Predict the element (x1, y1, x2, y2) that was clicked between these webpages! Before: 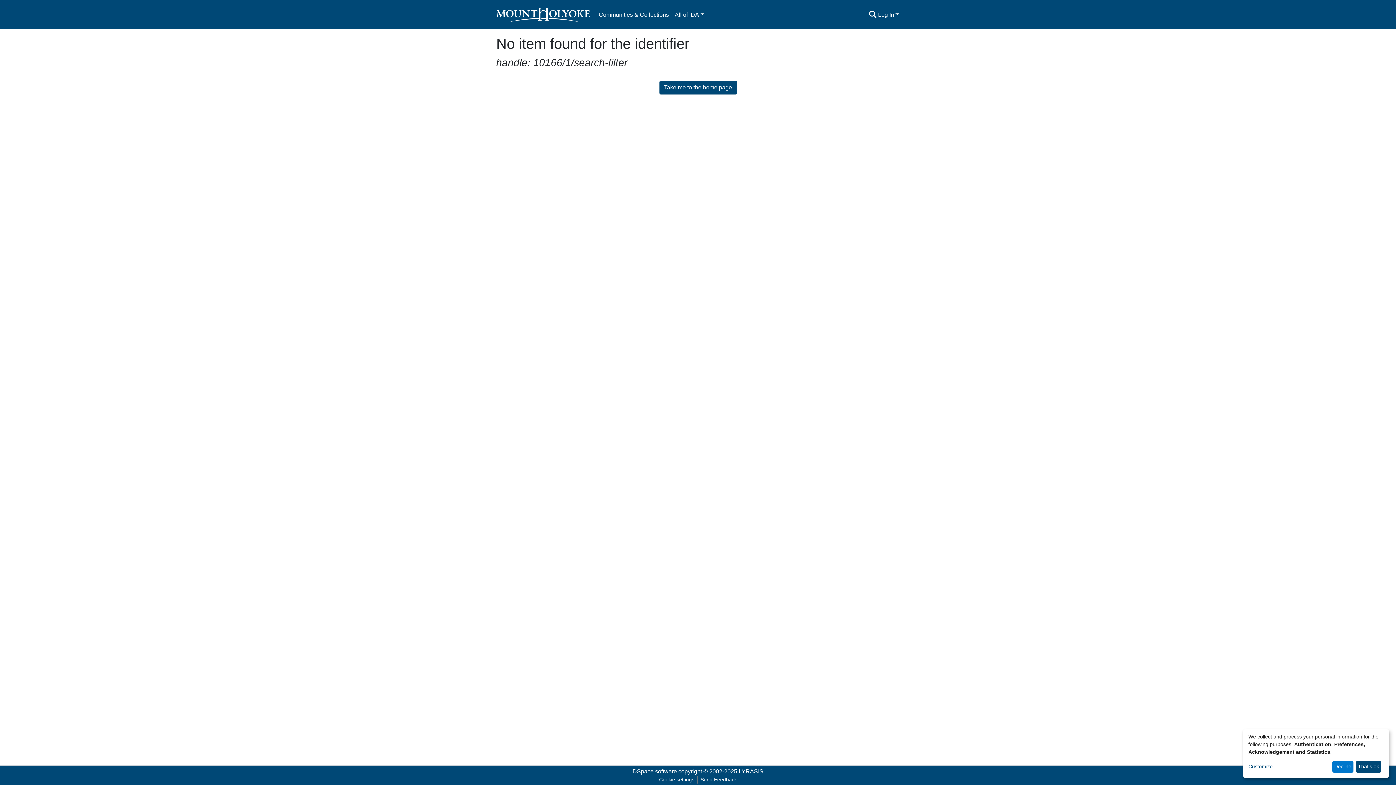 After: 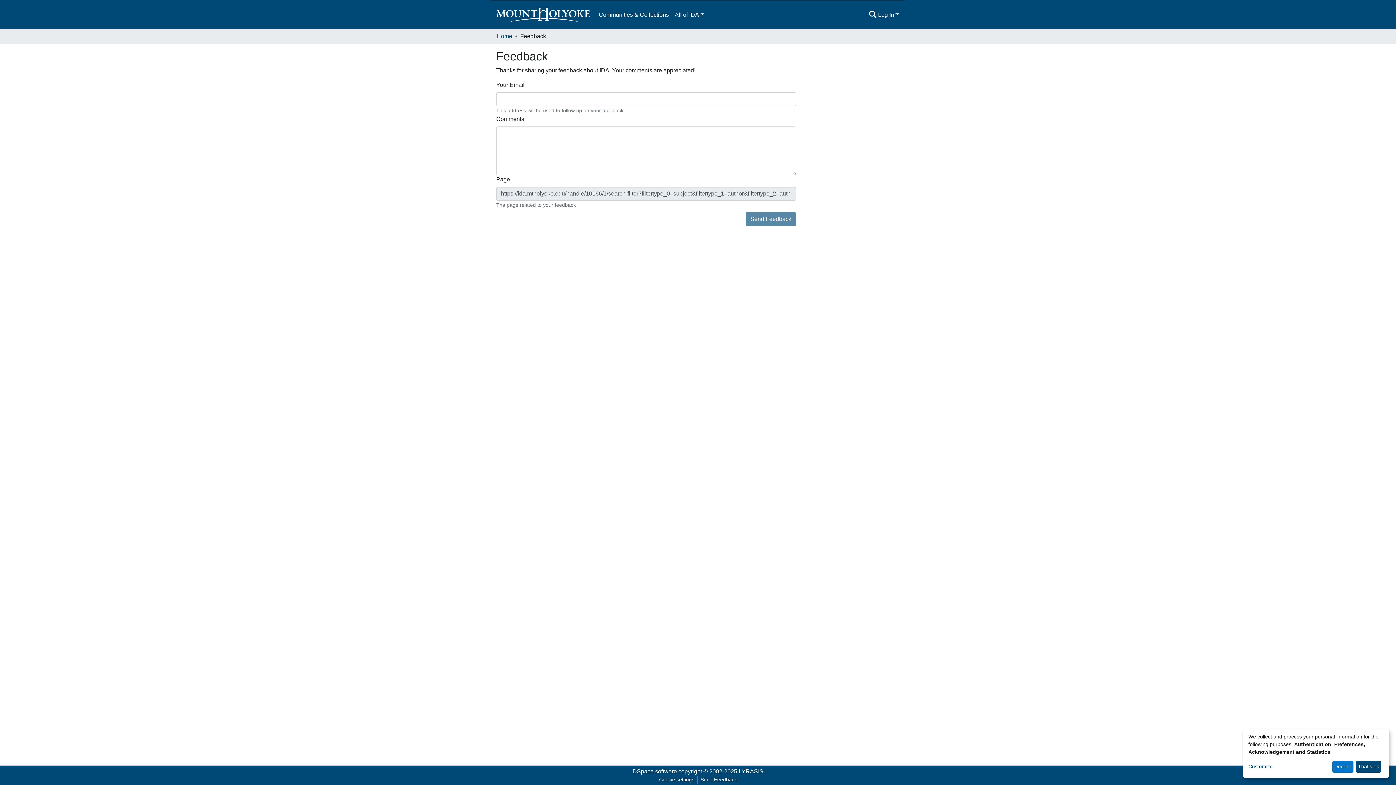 Action: label: Send Feedback bbox: (697, 776, 740, 784)